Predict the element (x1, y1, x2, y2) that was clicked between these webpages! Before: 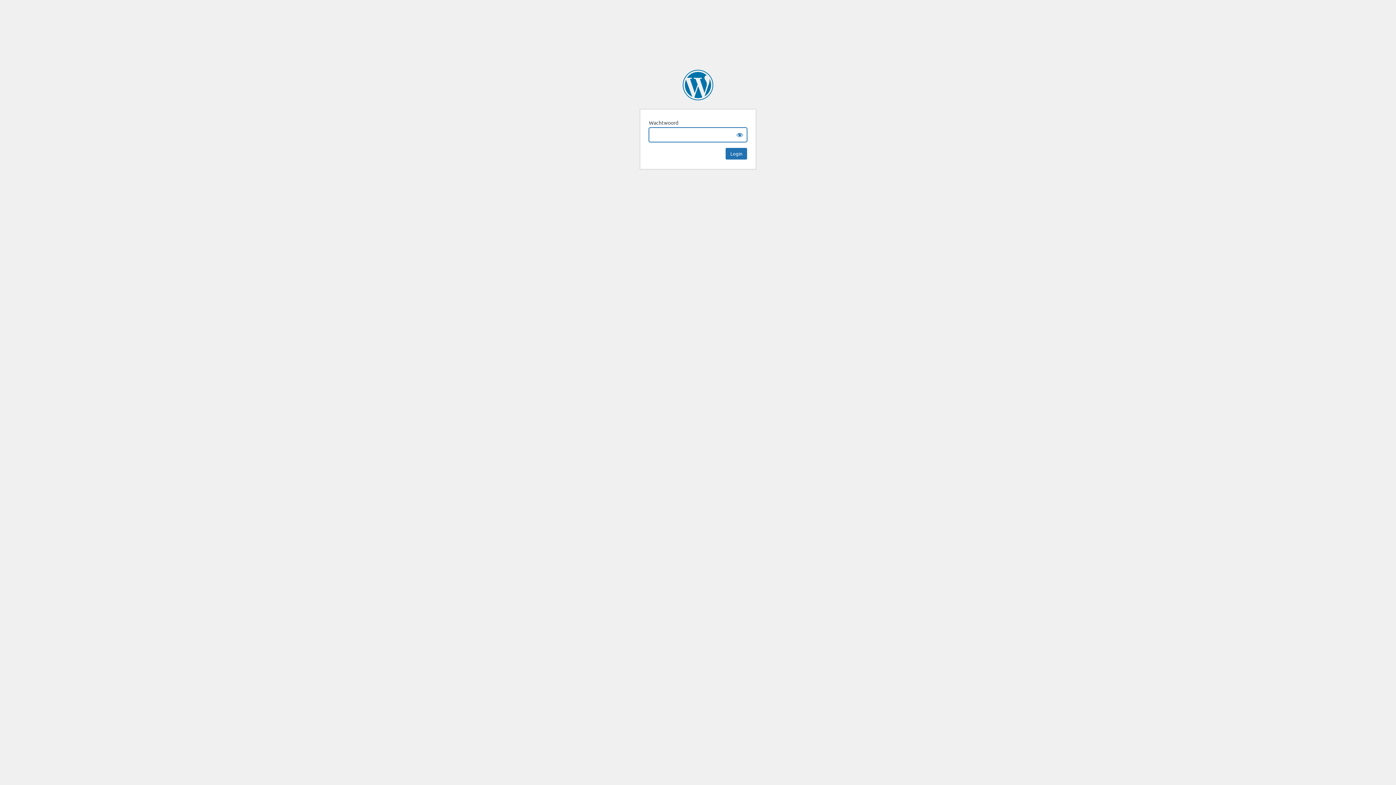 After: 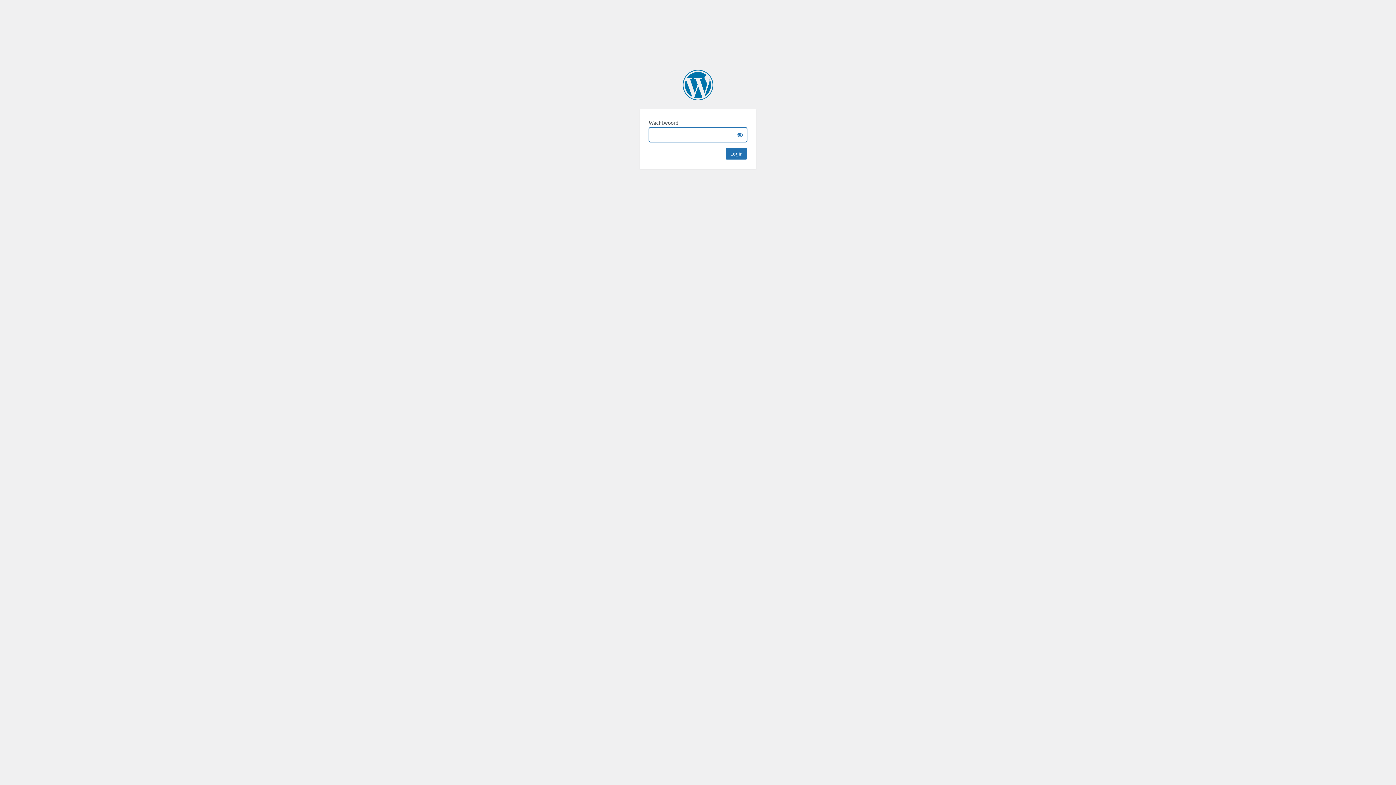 Action: label: Vrijwilligers Informatie Punt Castricum bbox: (682, 69, 713, 100)